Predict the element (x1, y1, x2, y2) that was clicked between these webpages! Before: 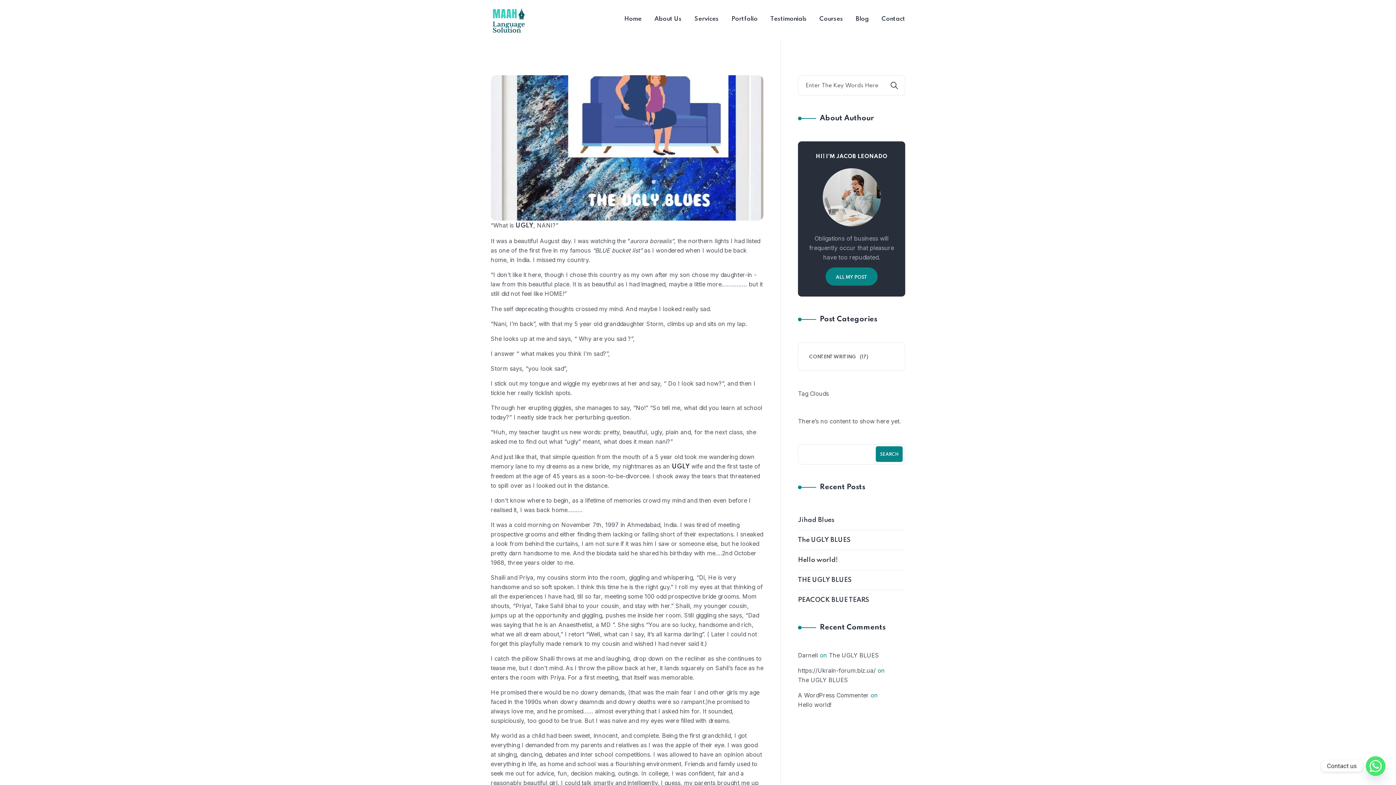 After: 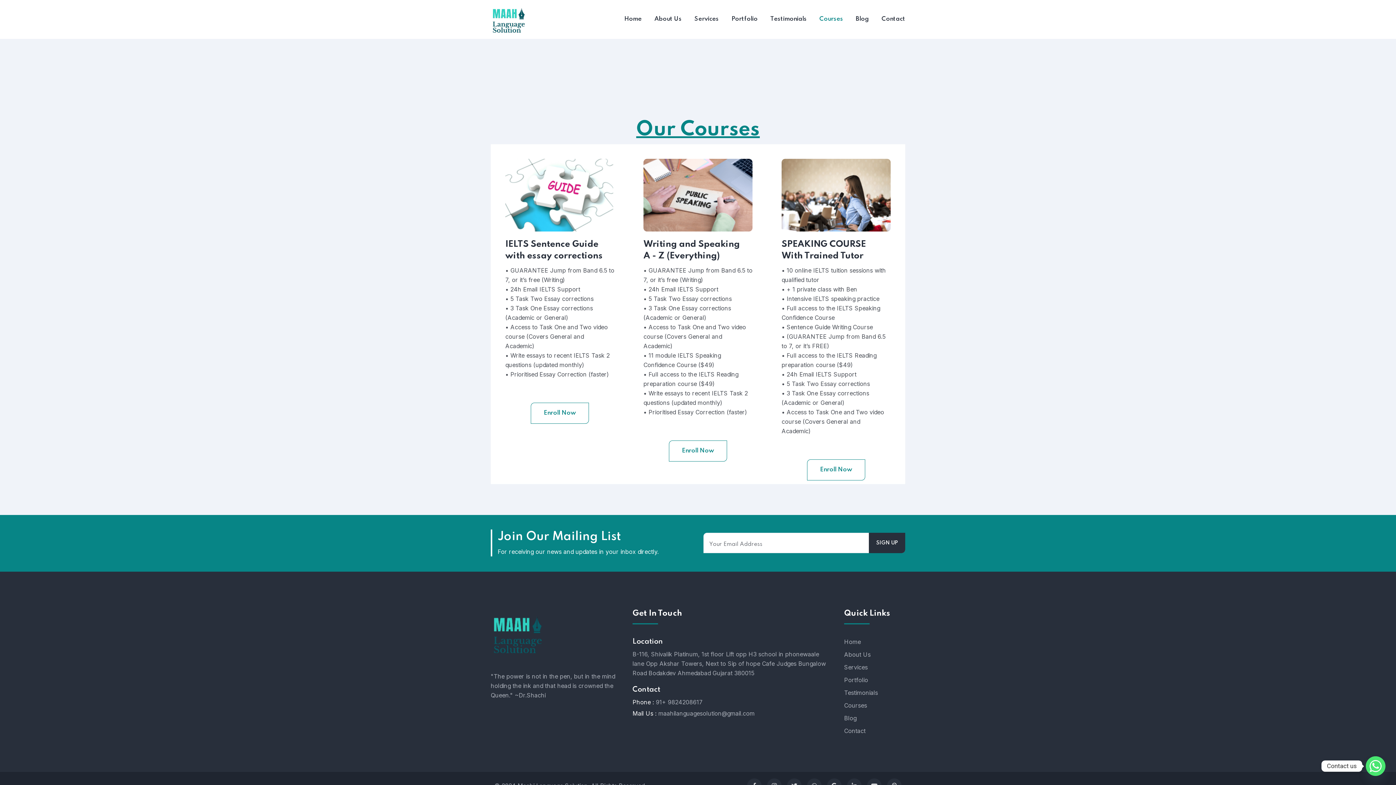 Action: bbox: (819, 14, 843, 24) label: Courses